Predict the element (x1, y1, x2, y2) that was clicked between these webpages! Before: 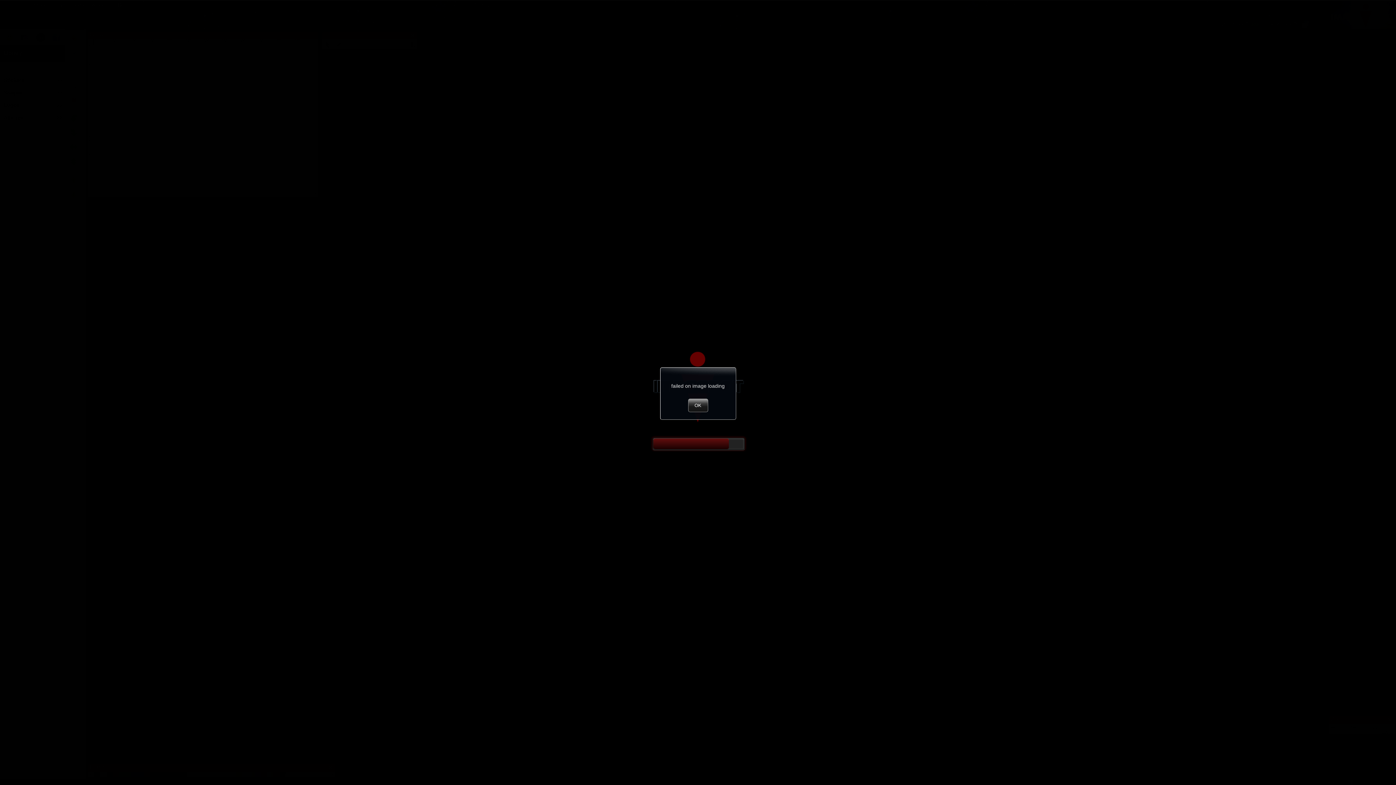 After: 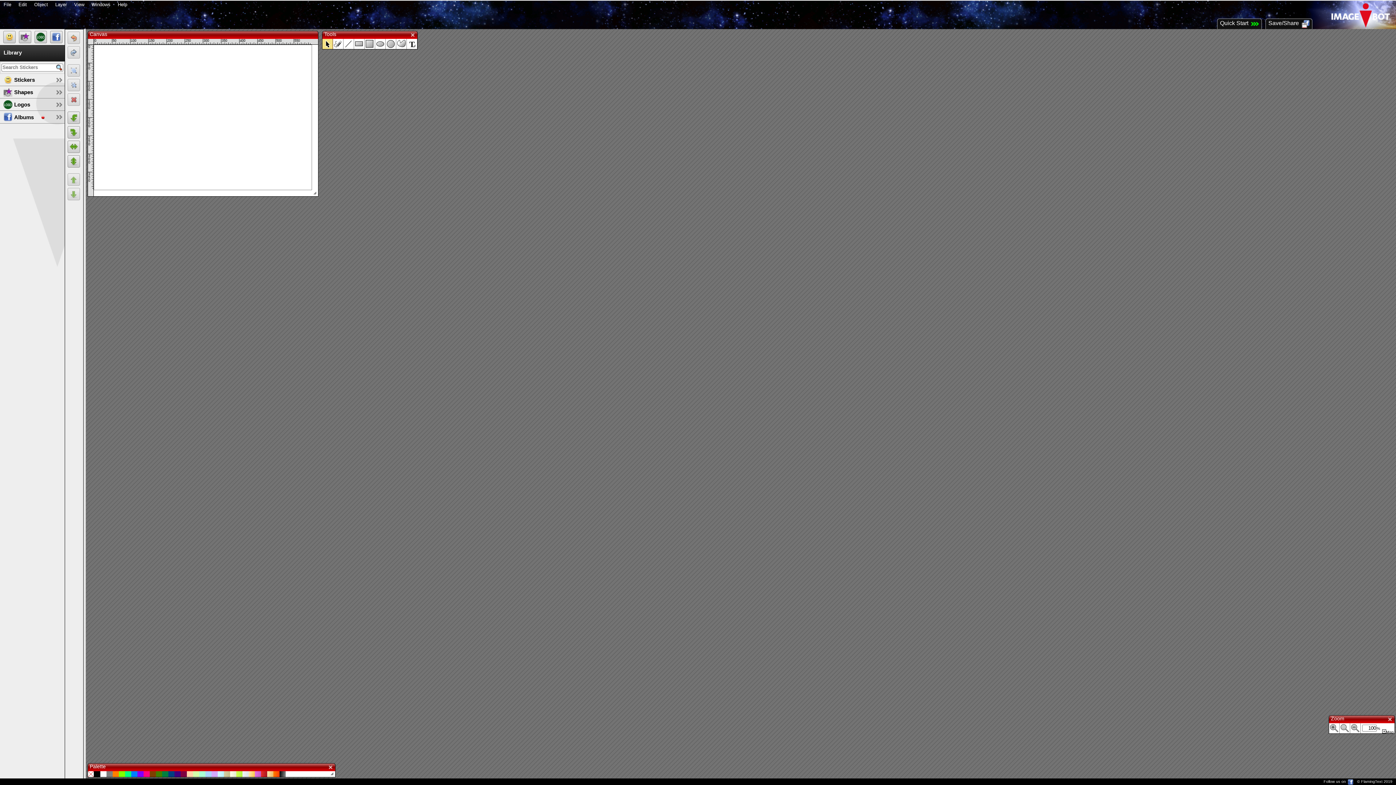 Action: label: OK bbox: (688, 398, 708, 412)